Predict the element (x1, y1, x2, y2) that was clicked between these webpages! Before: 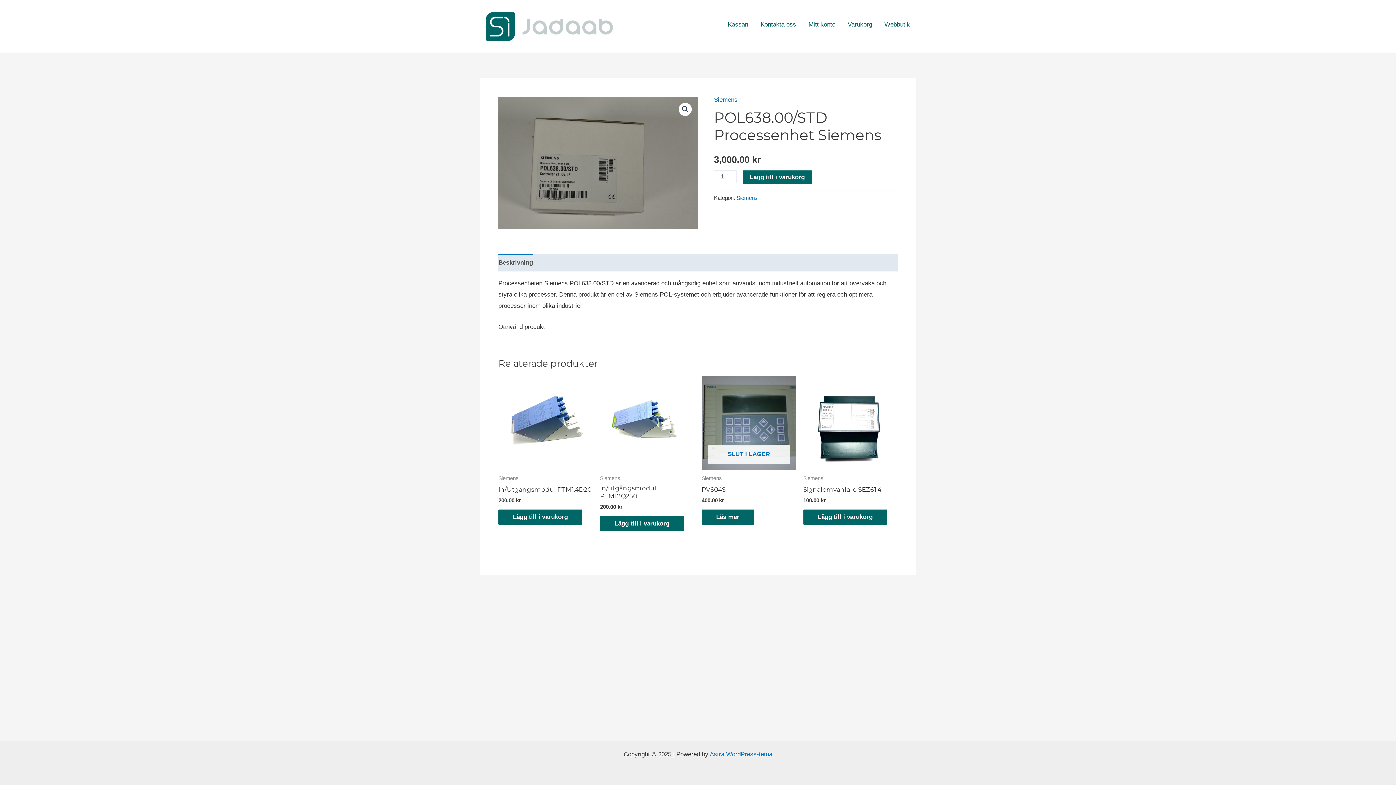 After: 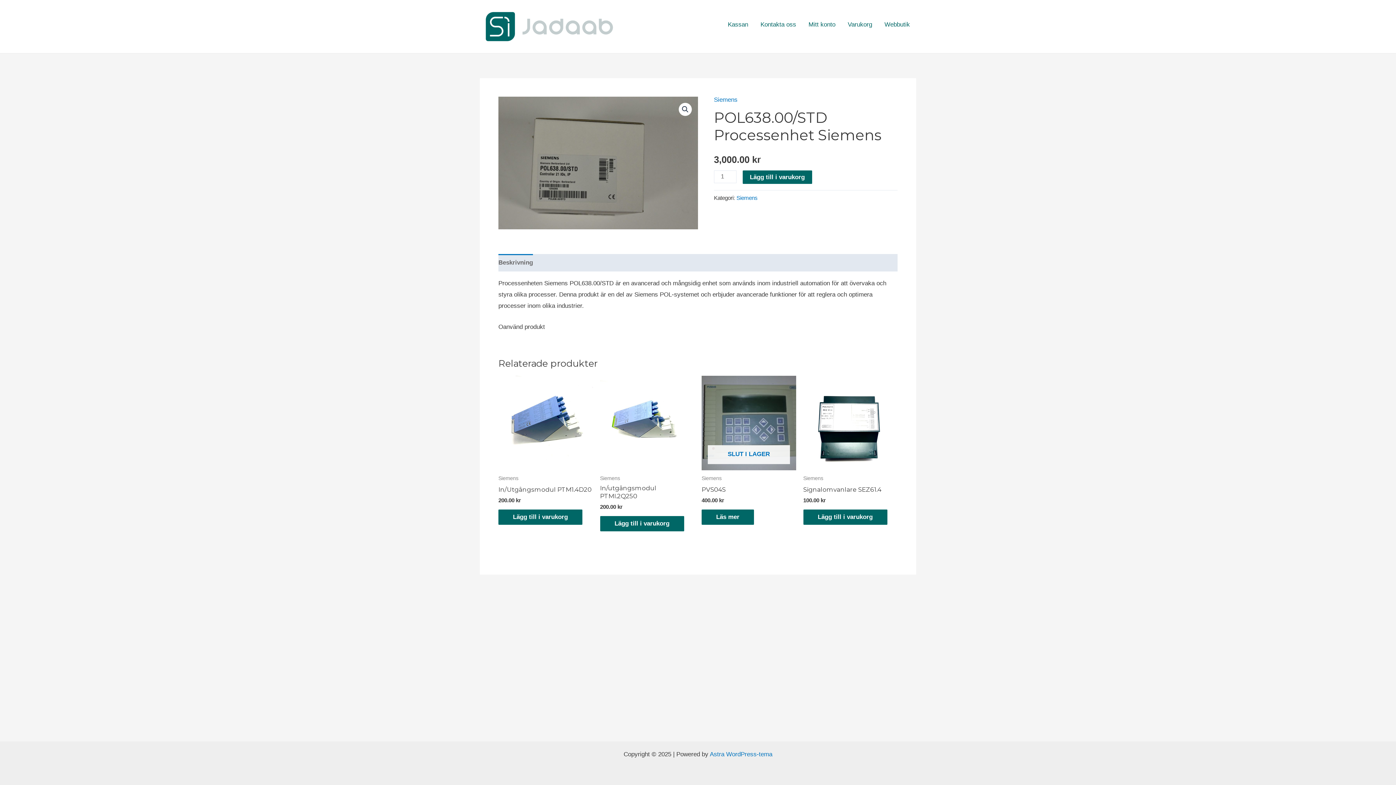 Action: bbox: (498, 254, 533, 271) label: Beskrivning